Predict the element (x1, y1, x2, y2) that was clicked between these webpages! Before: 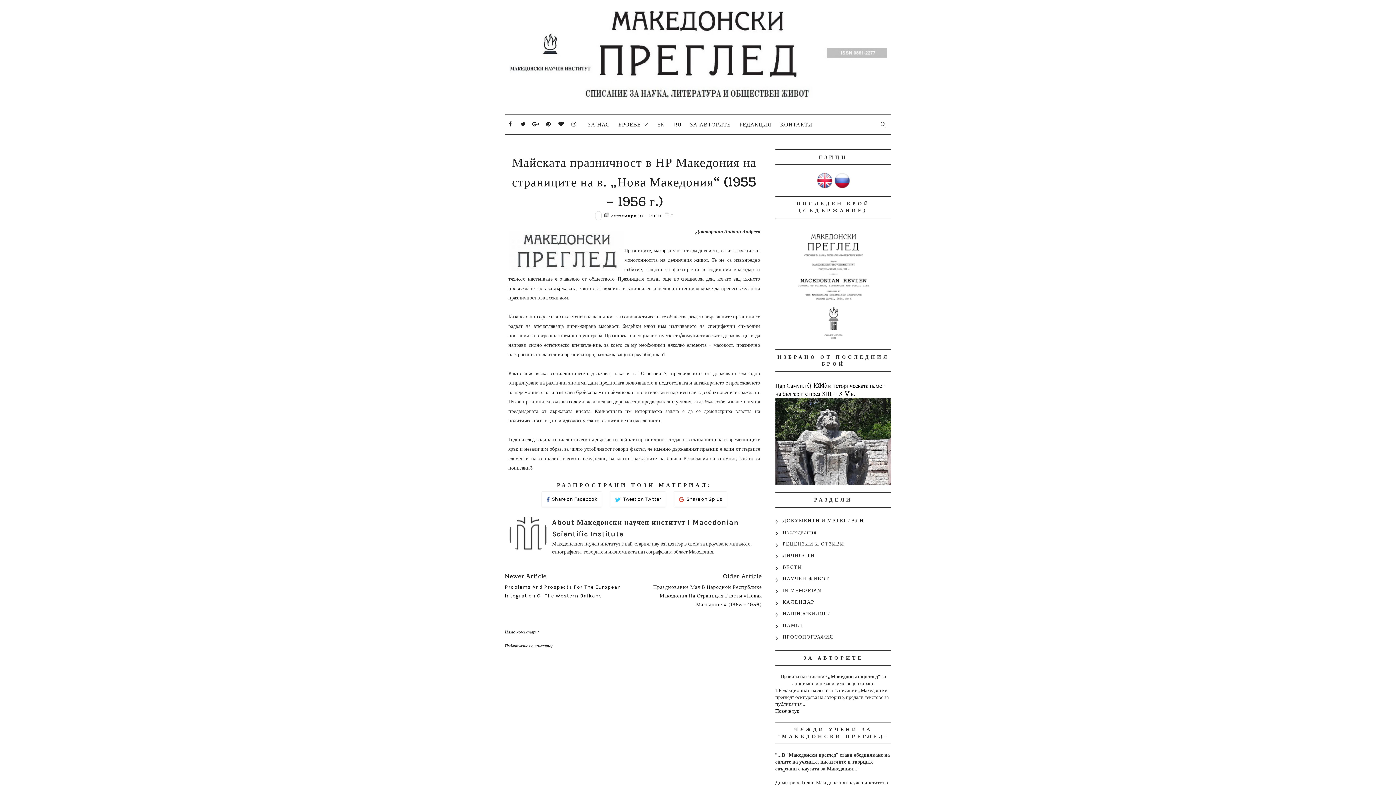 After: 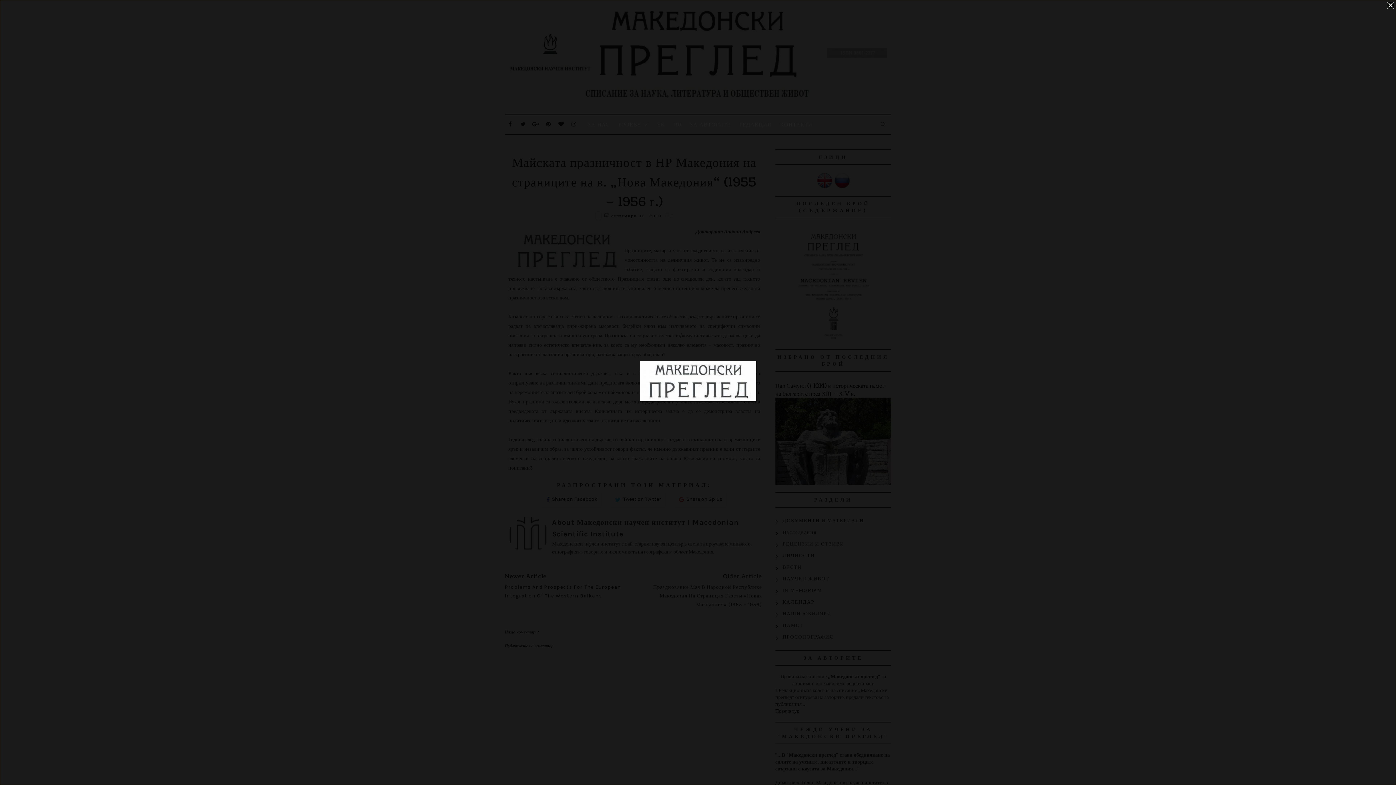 Action: bbox: (508, 227, 624, 274)